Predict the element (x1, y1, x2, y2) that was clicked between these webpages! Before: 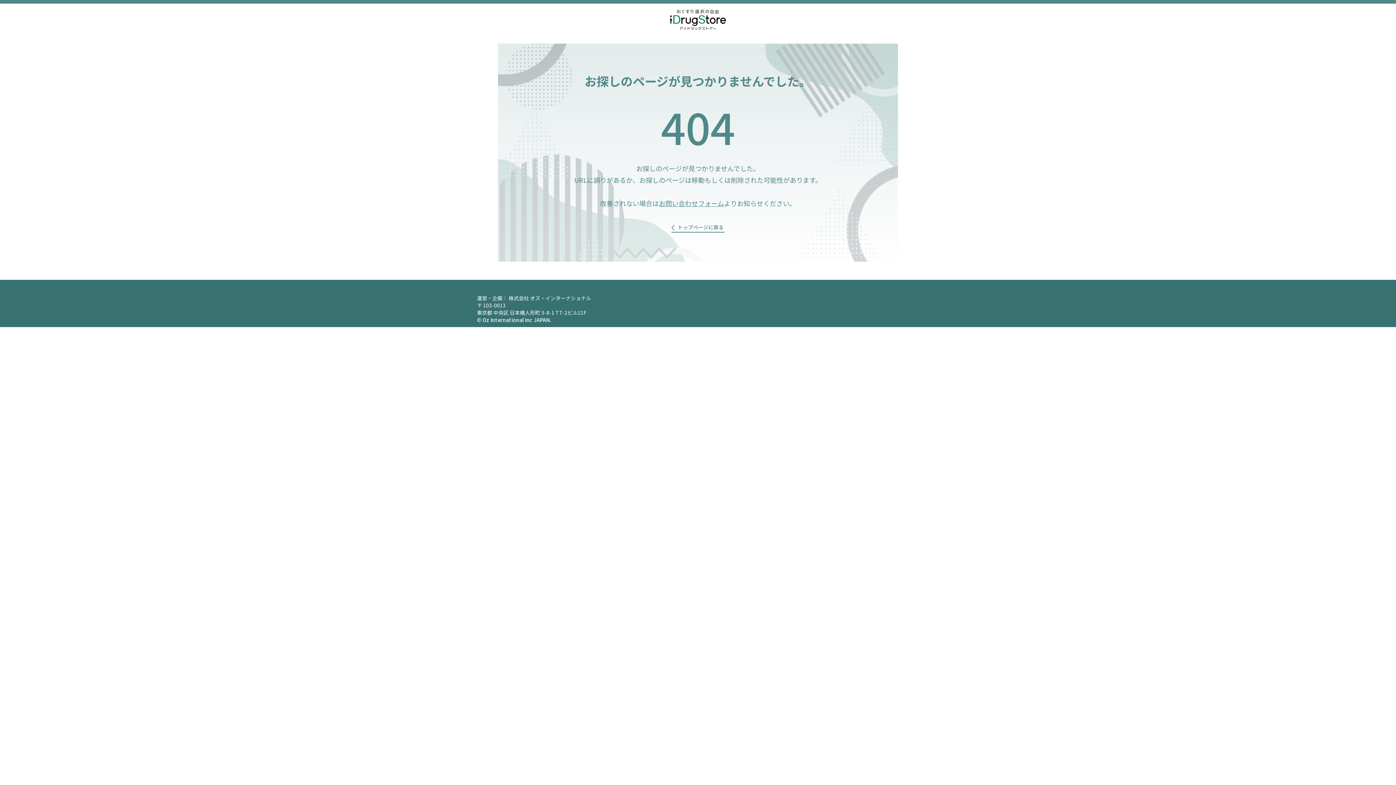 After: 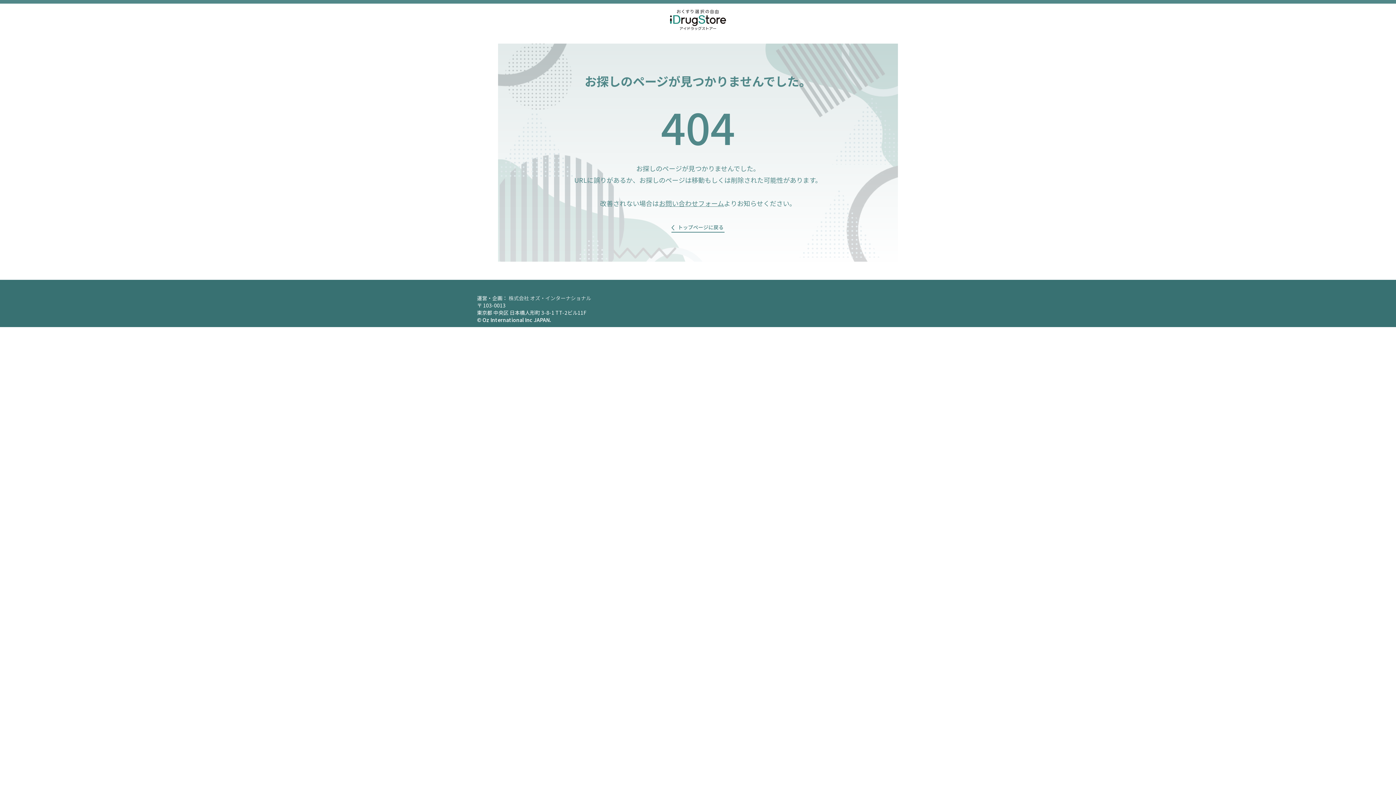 Action: bbox: (508, 294, 591, 301) label: 株式会社 オズ・インターナショナル